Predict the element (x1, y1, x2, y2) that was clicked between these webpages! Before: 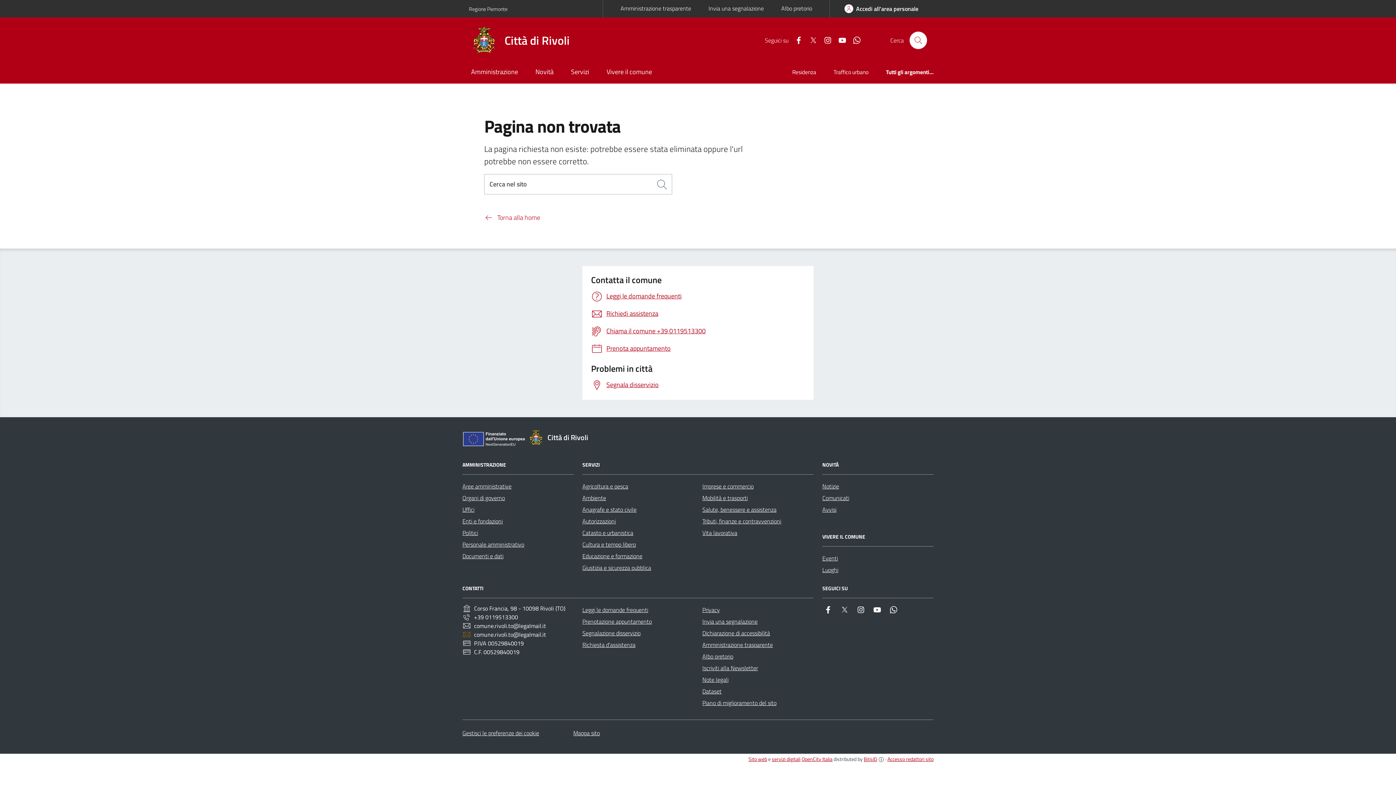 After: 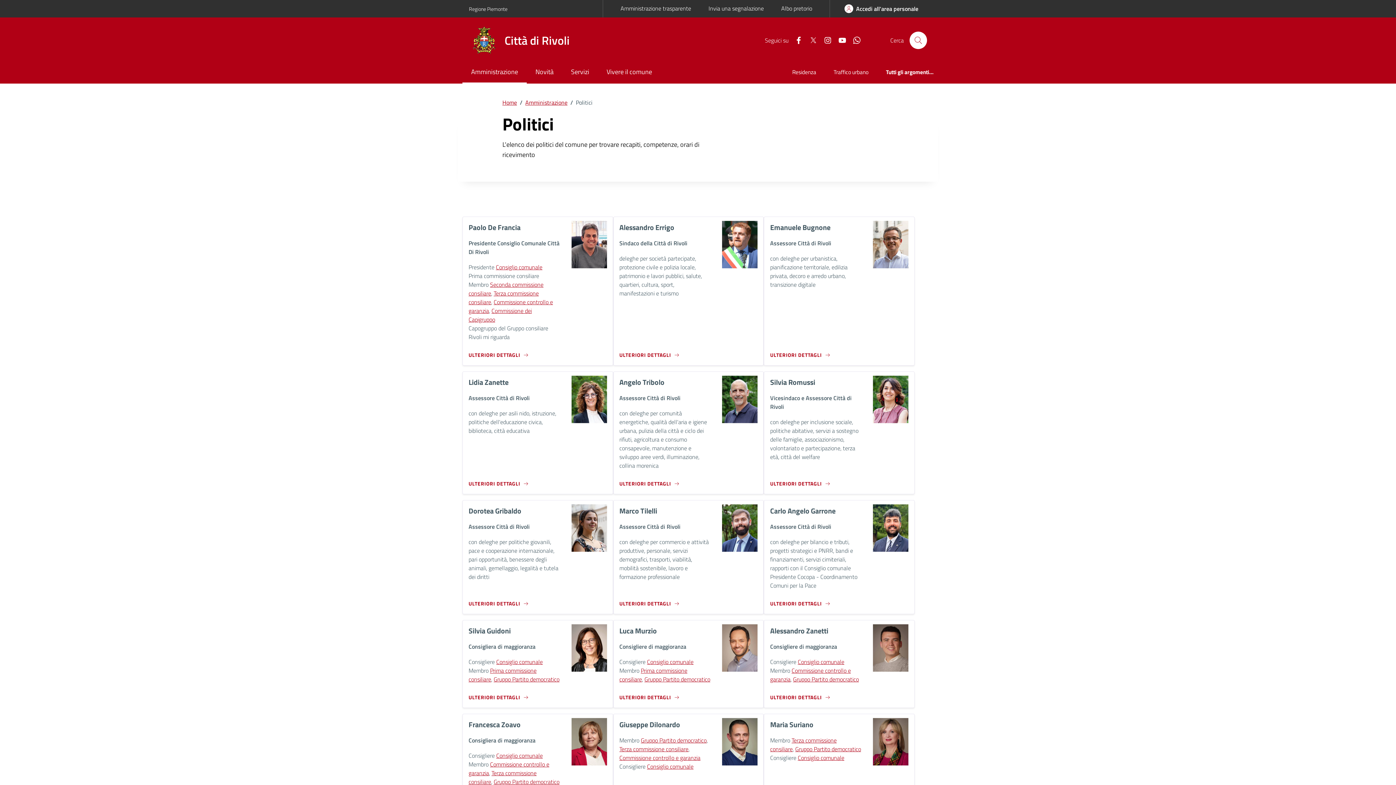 Action: bbox: (462, 527, 478, 538) label: Politici